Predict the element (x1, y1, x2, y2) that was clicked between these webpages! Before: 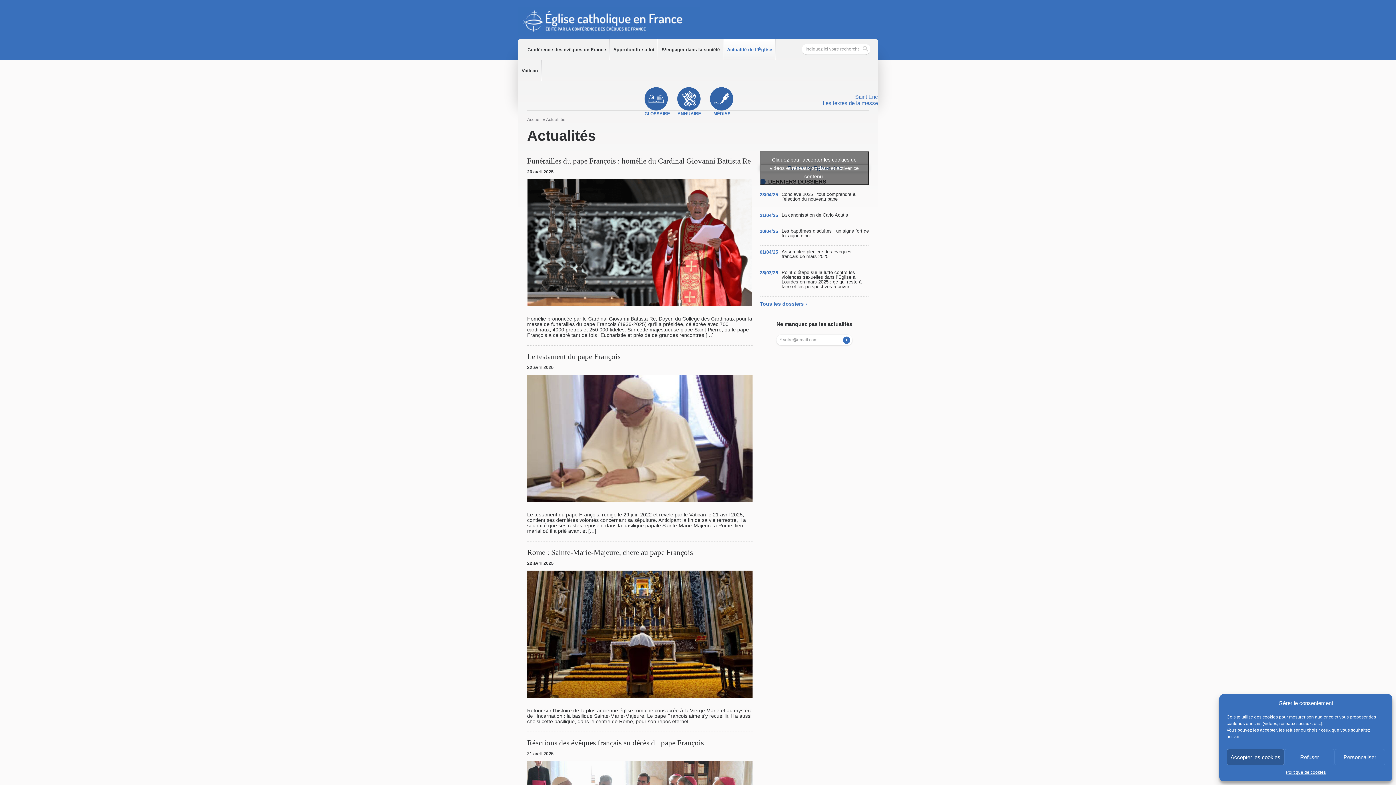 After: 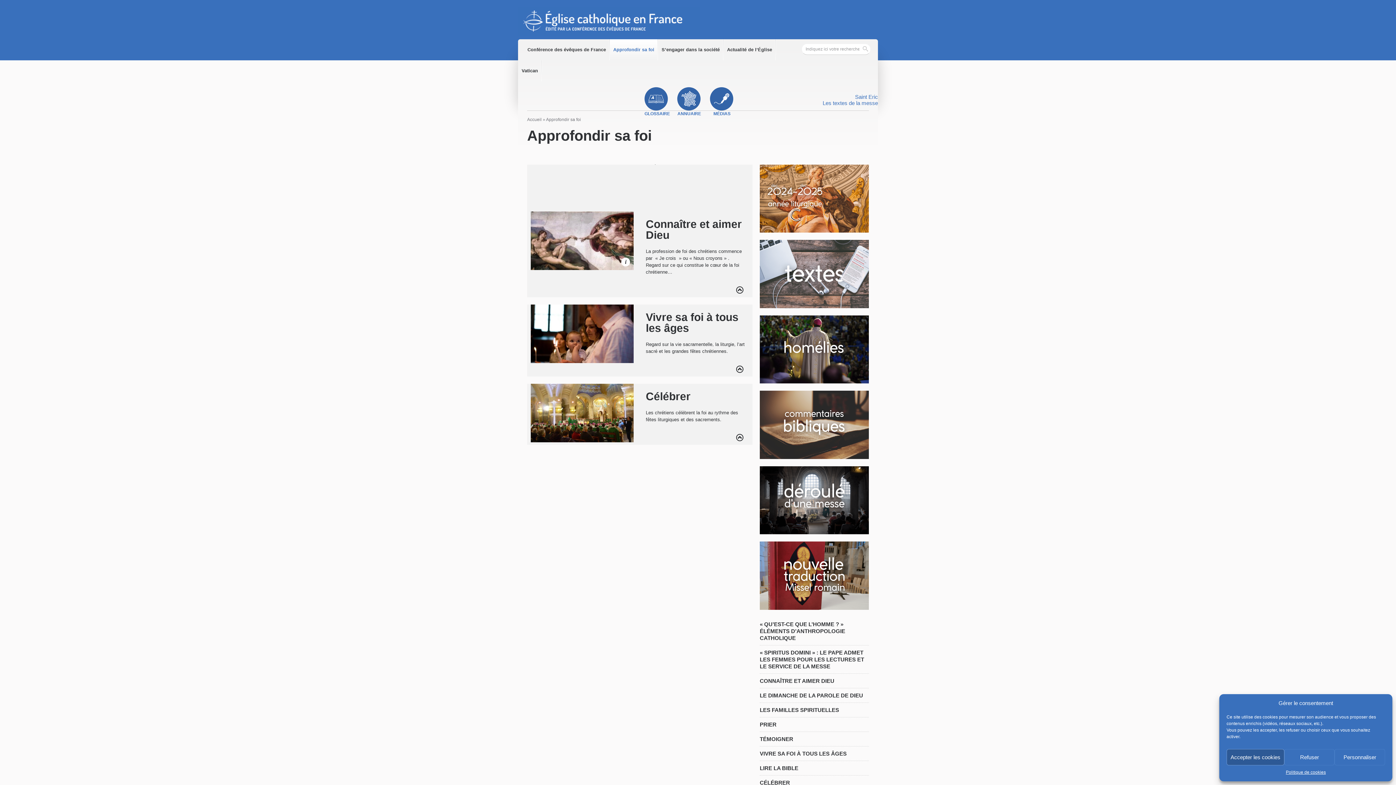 Action: label: Approfondir sa foi bbox: (609, 39, 658, 60)